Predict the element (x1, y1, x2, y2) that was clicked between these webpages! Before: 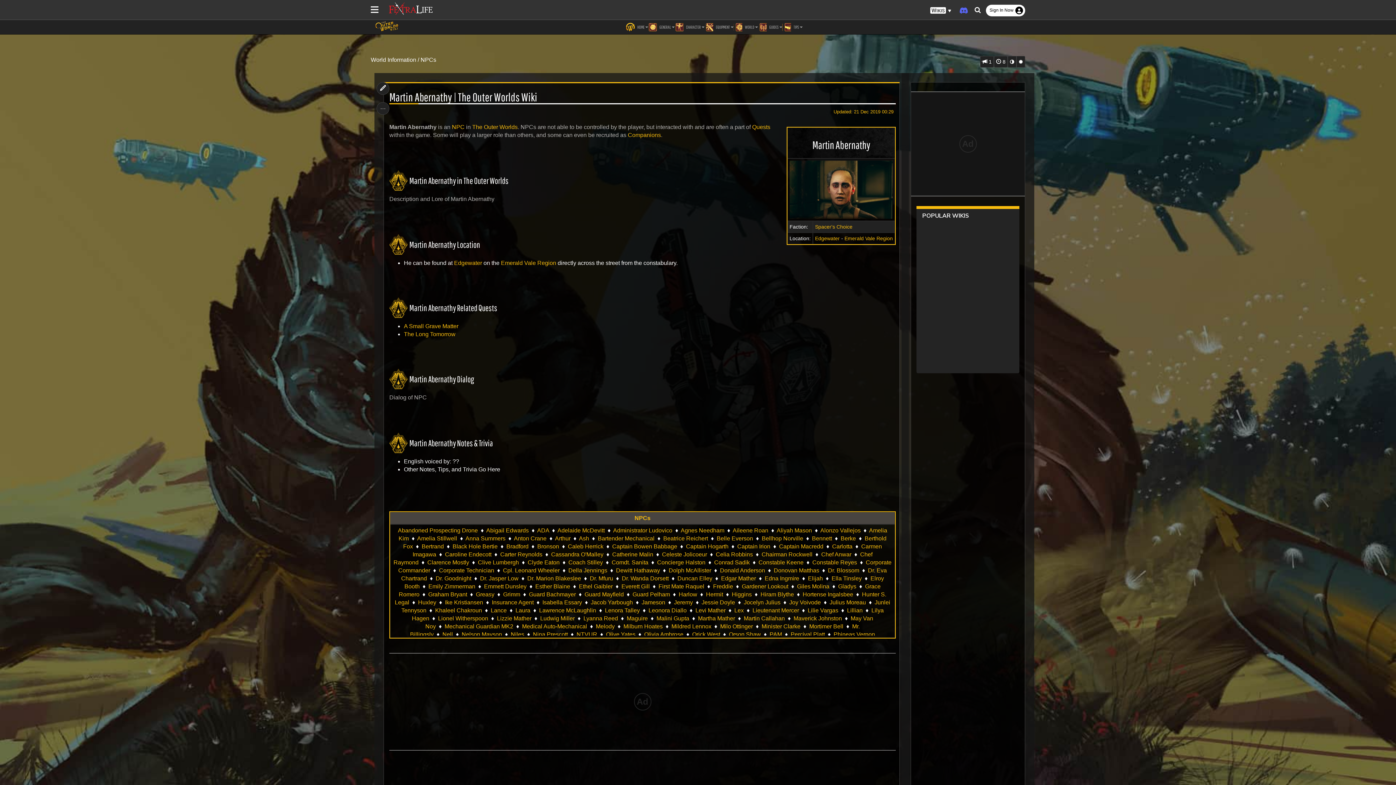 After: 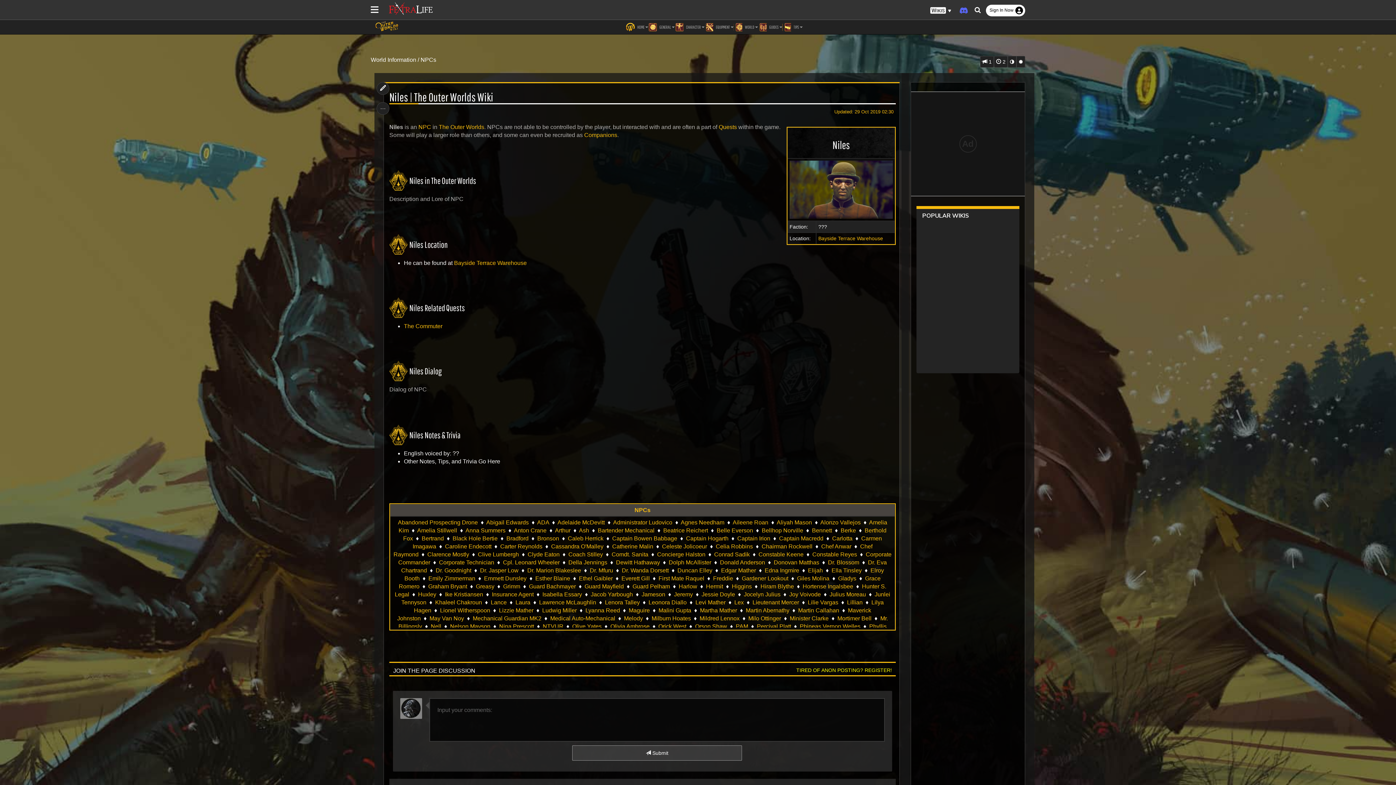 Action: bbox: (510, 631, 524, 637) label: Niles